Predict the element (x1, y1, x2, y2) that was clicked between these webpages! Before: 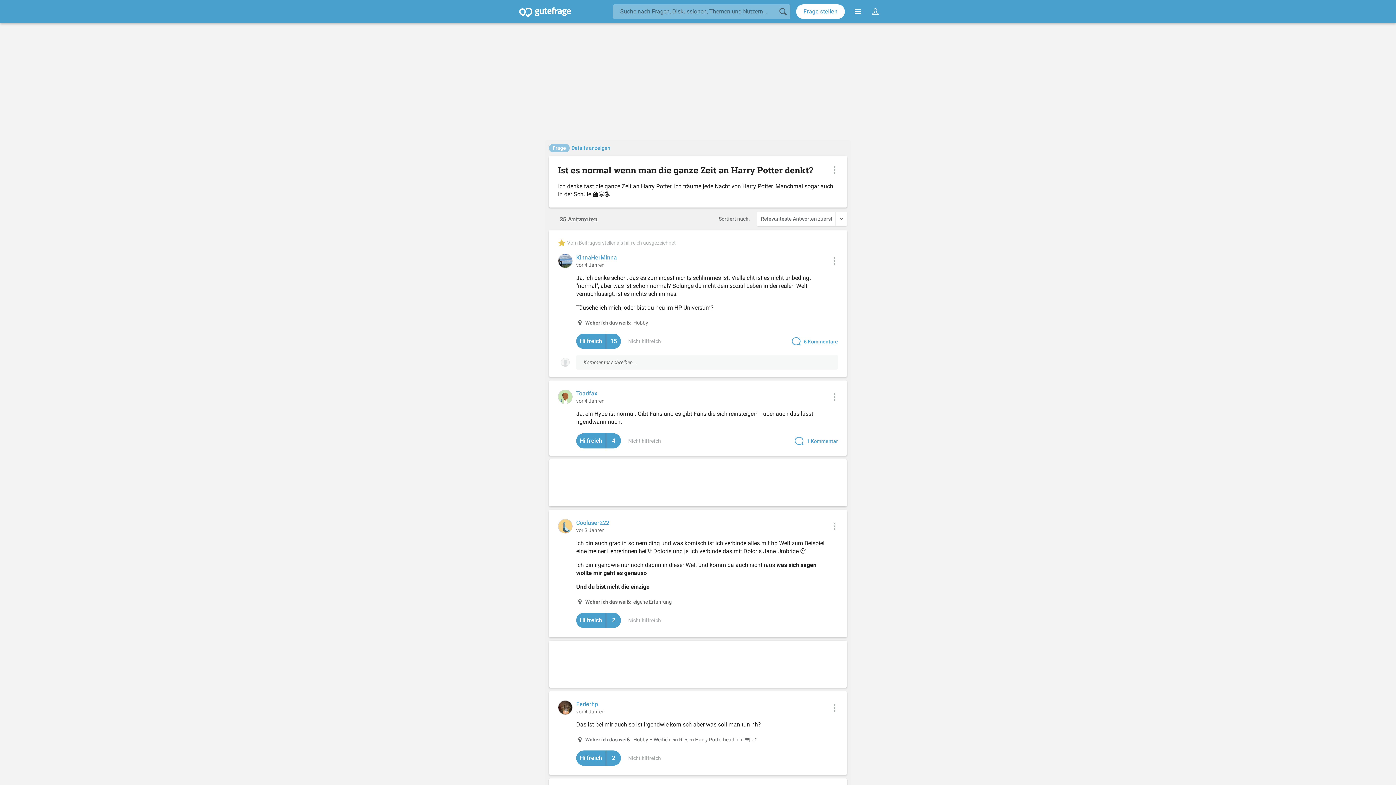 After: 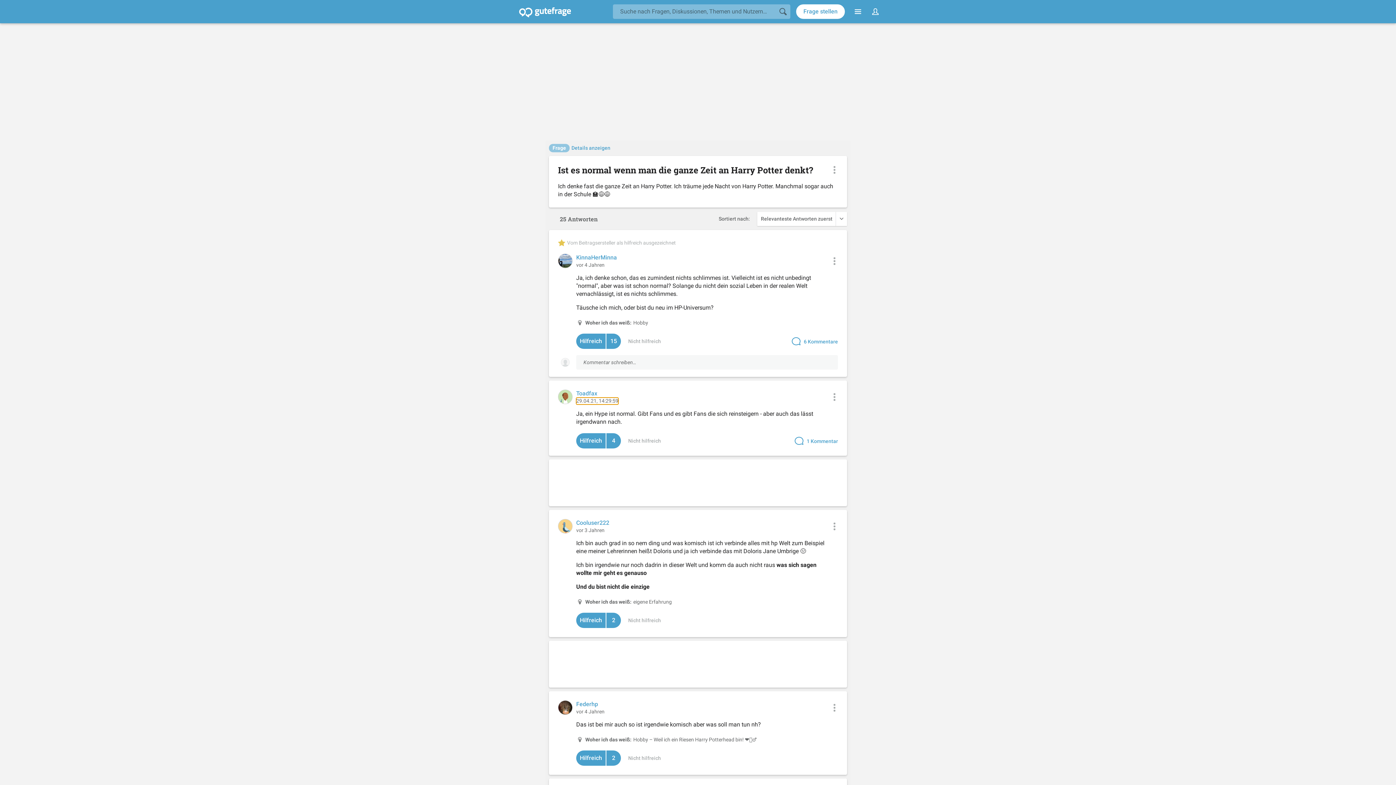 Action: label: vor 4 Jahren bbox: (576, 397, 604, 404)